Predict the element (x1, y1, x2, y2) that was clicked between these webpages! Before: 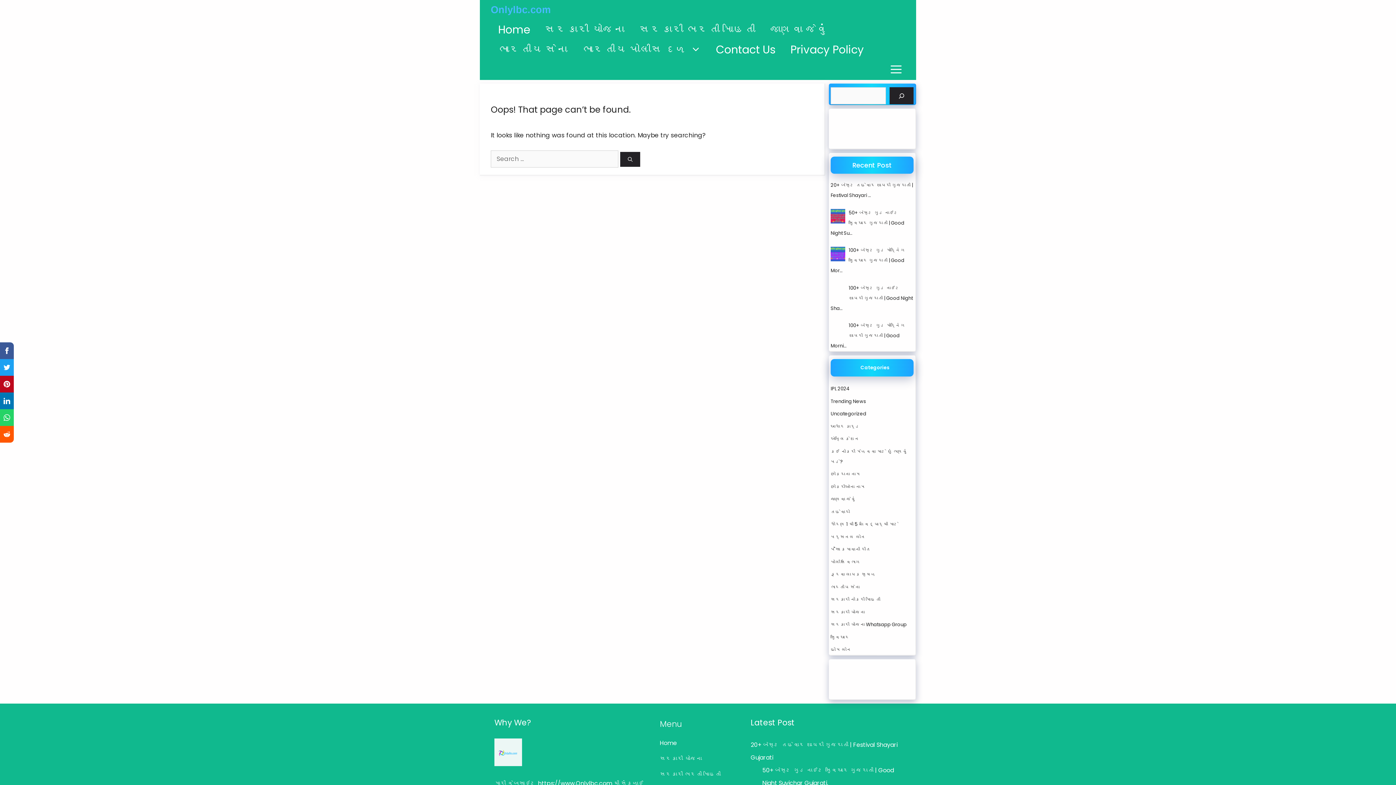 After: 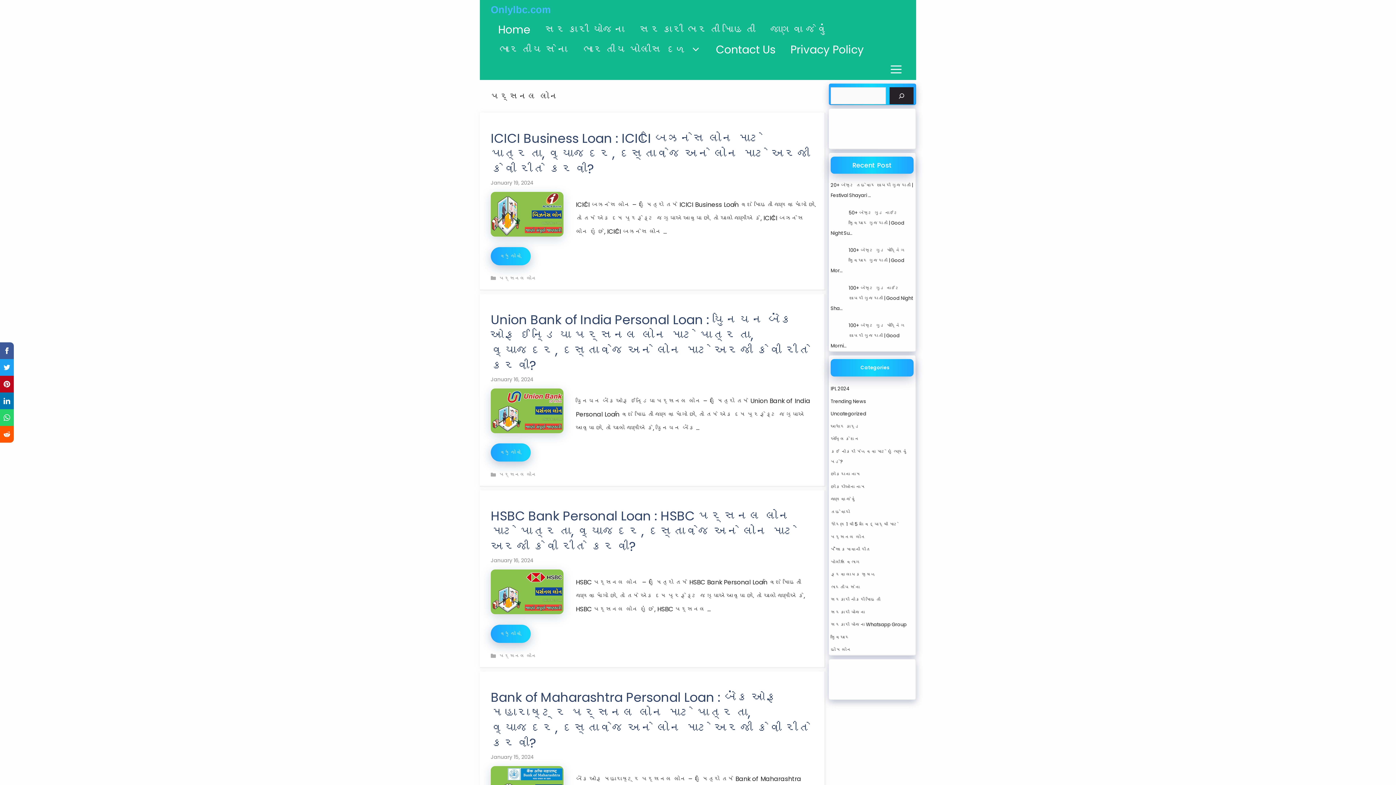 Action: label: પર્સનલ લોન bbox: (830, 533, 865, 540)